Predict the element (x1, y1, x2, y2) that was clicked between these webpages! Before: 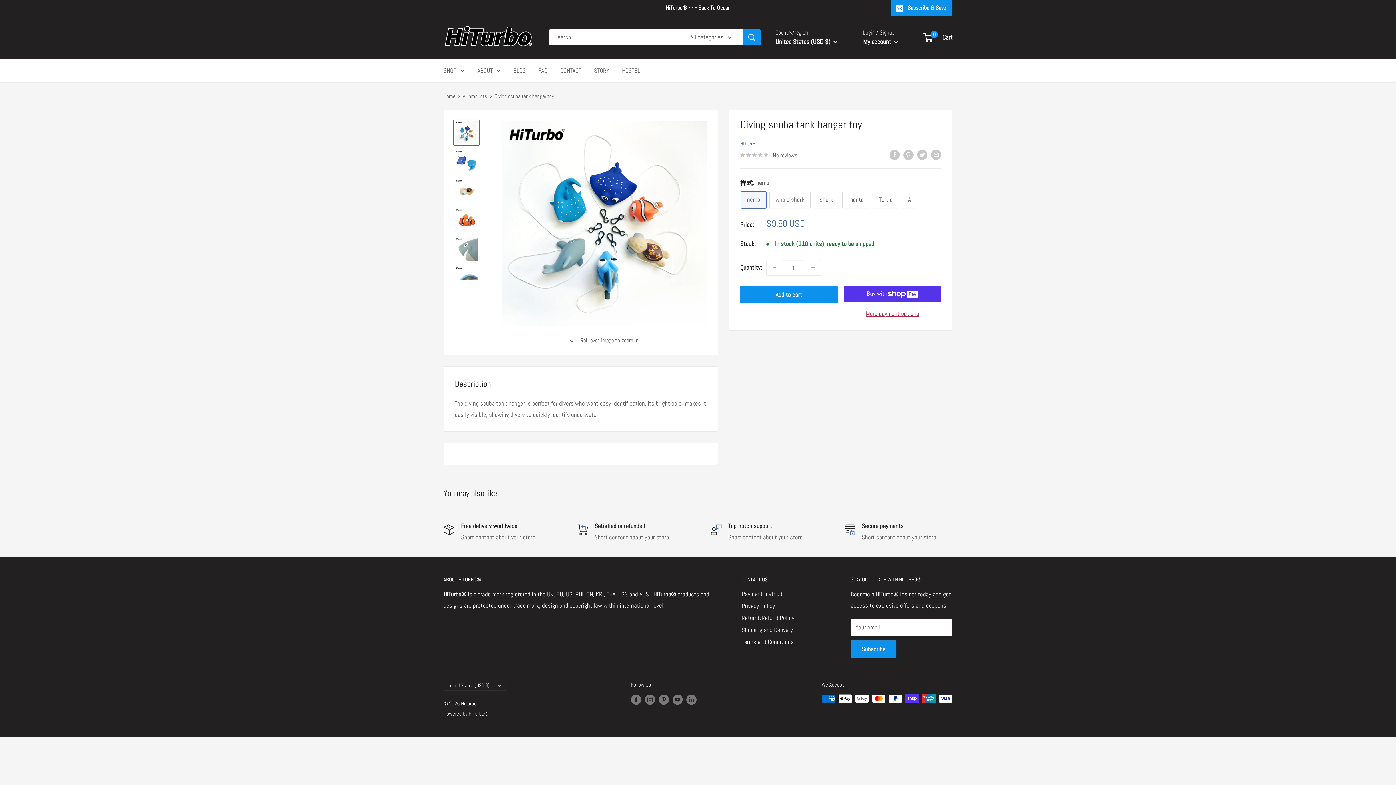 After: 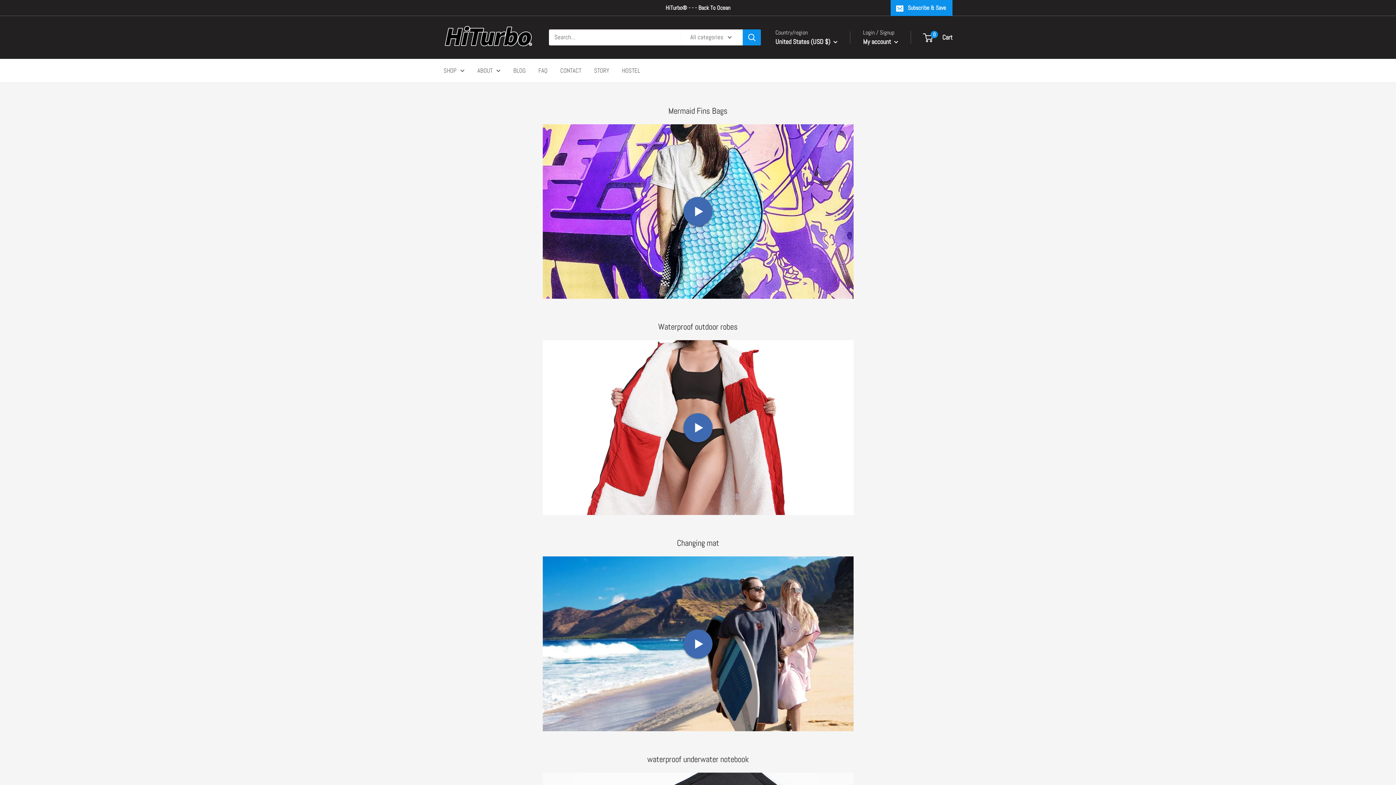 Action: bbox: (513, 64, 525, 76) label: BLOG